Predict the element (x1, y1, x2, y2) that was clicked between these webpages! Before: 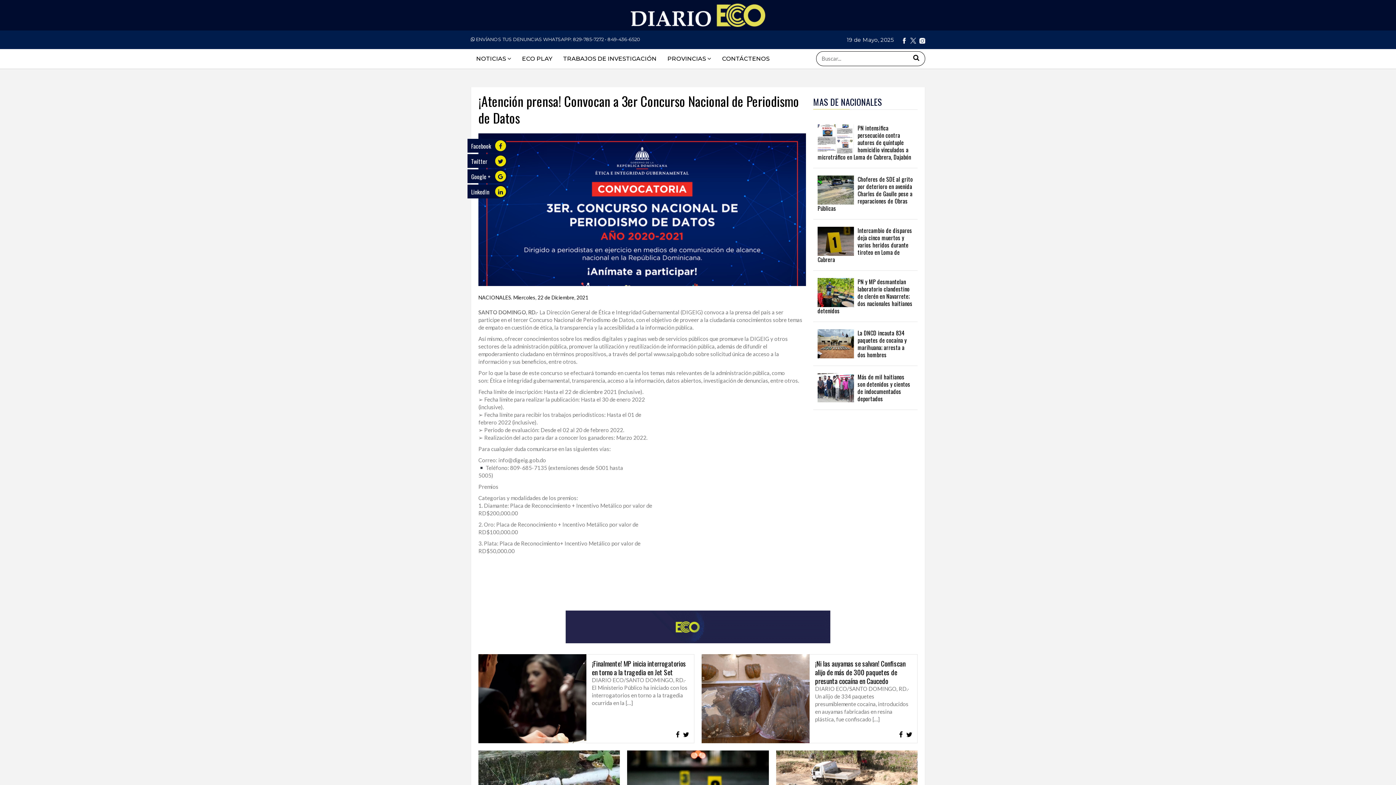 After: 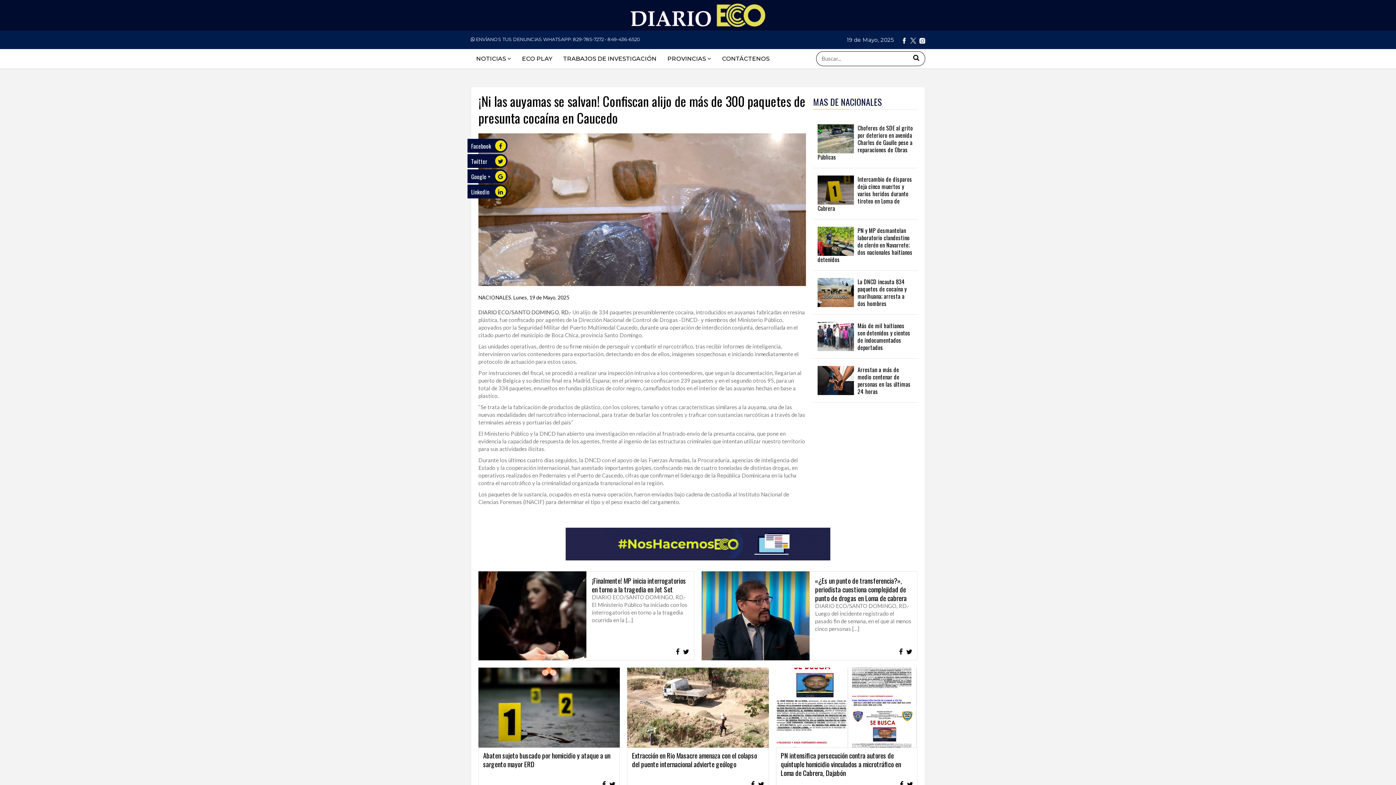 Action: bbox: (815, 658, 905, 686) label: ¡Ni las auyamas se salvan! Confiscan alijo de más de 300 paquetes de presunta cocaína en Caucedo